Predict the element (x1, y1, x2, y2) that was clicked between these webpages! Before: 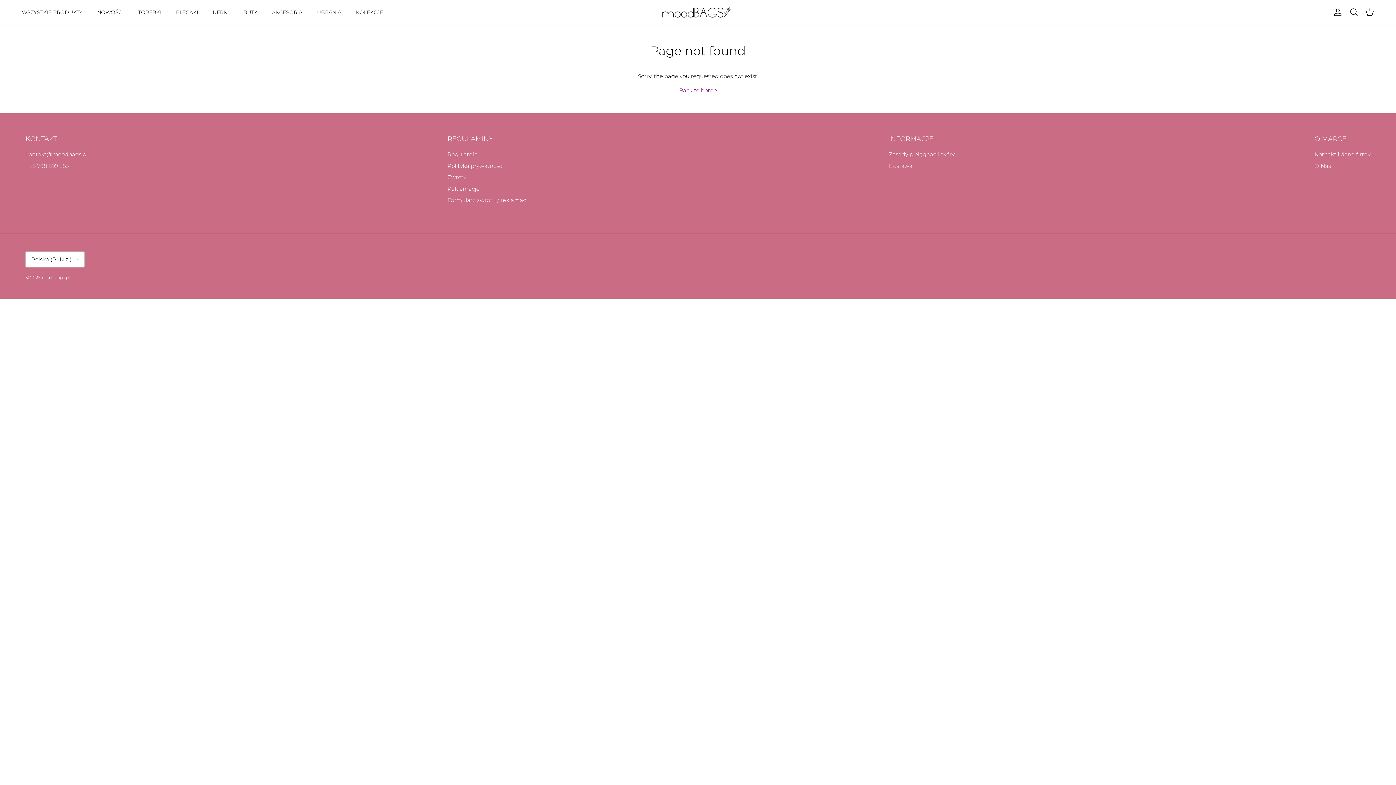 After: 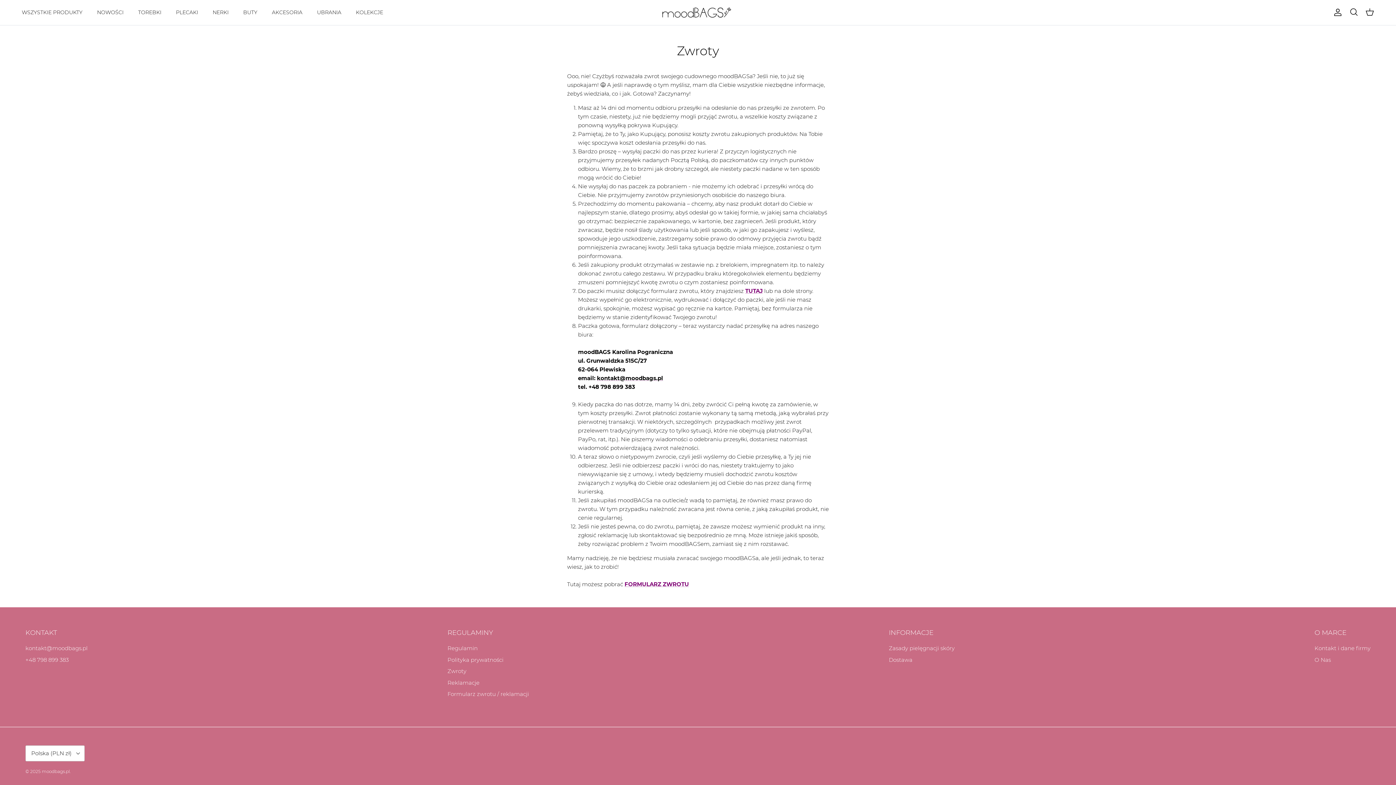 Action: bbox: (447, 173, 466, 180) label: Zwroty